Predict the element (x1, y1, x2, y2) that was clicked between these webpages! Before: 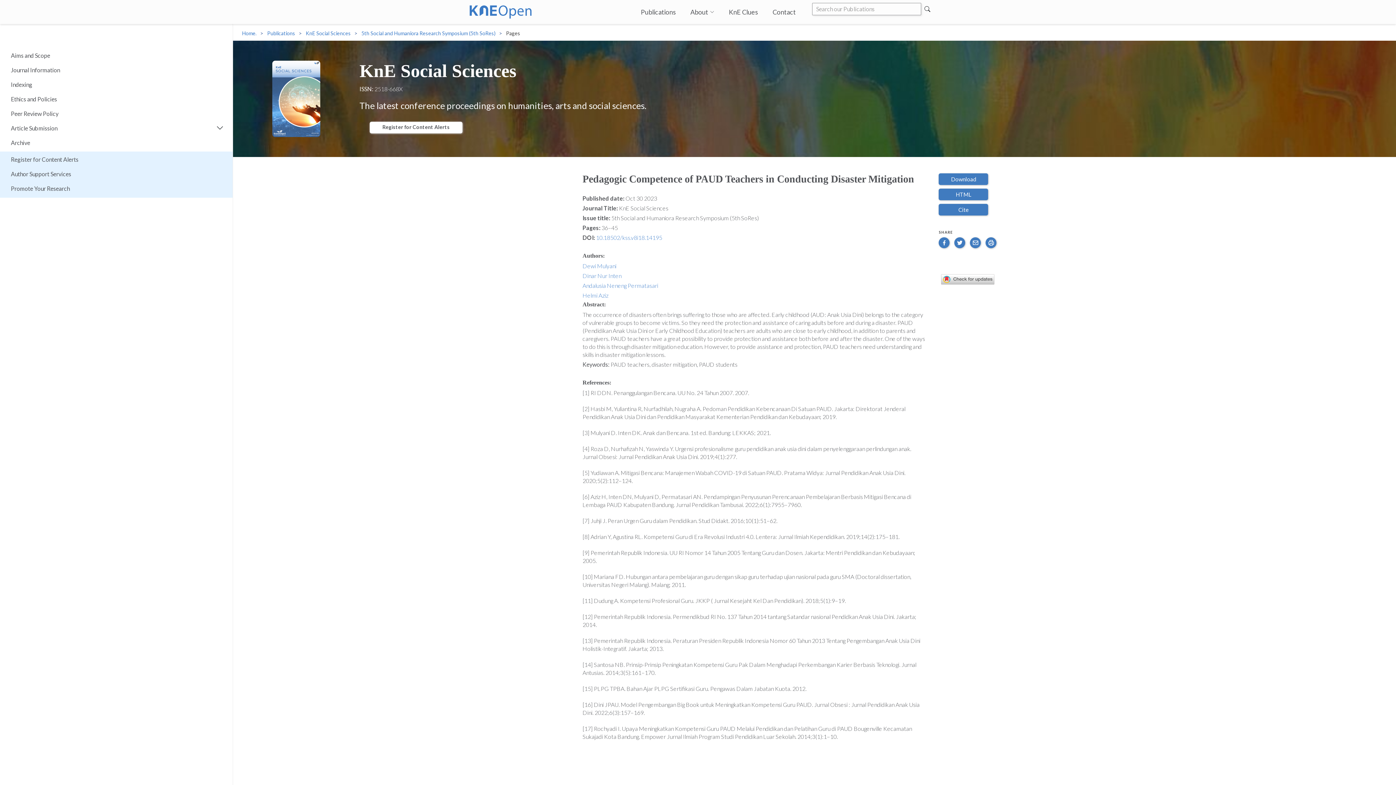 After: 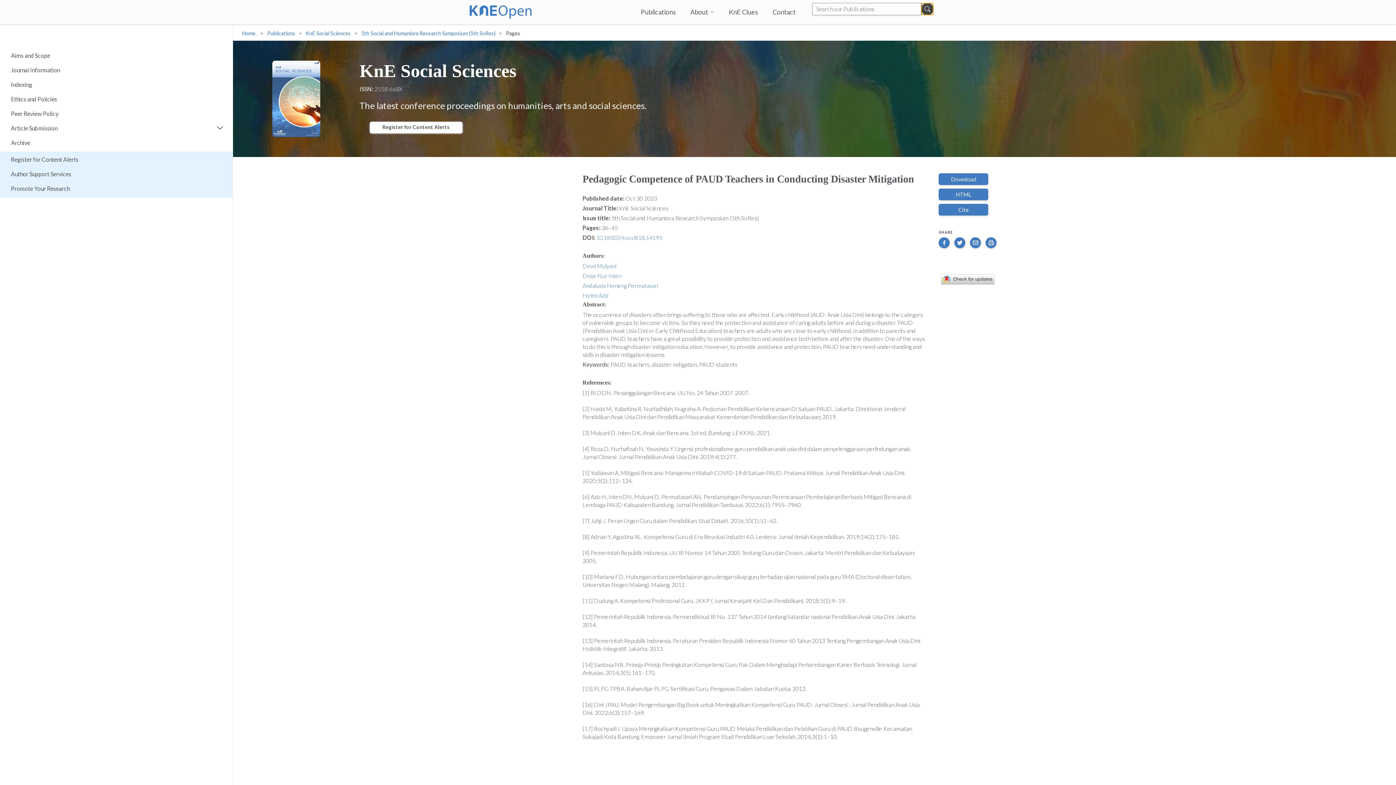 Action: bbox: (921, 2, 933, 15)